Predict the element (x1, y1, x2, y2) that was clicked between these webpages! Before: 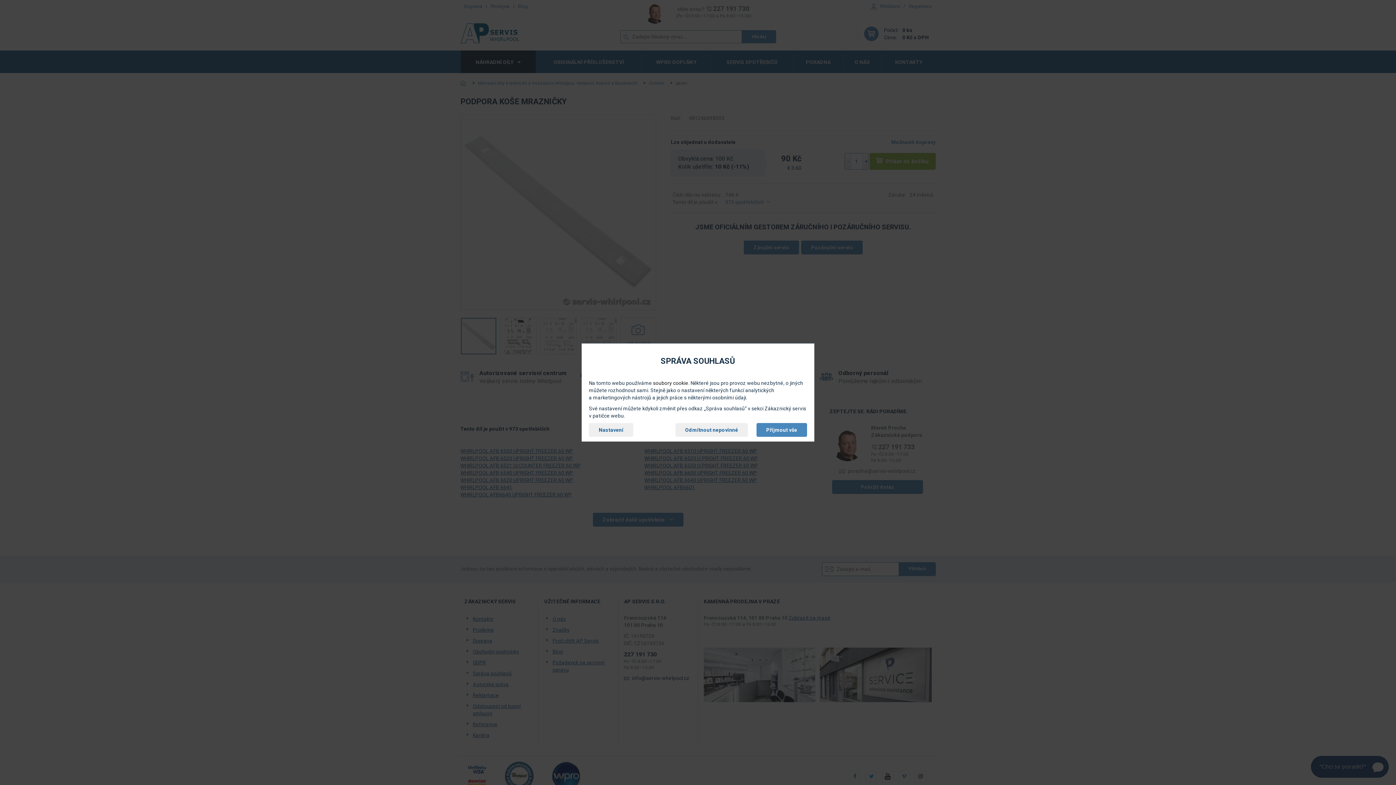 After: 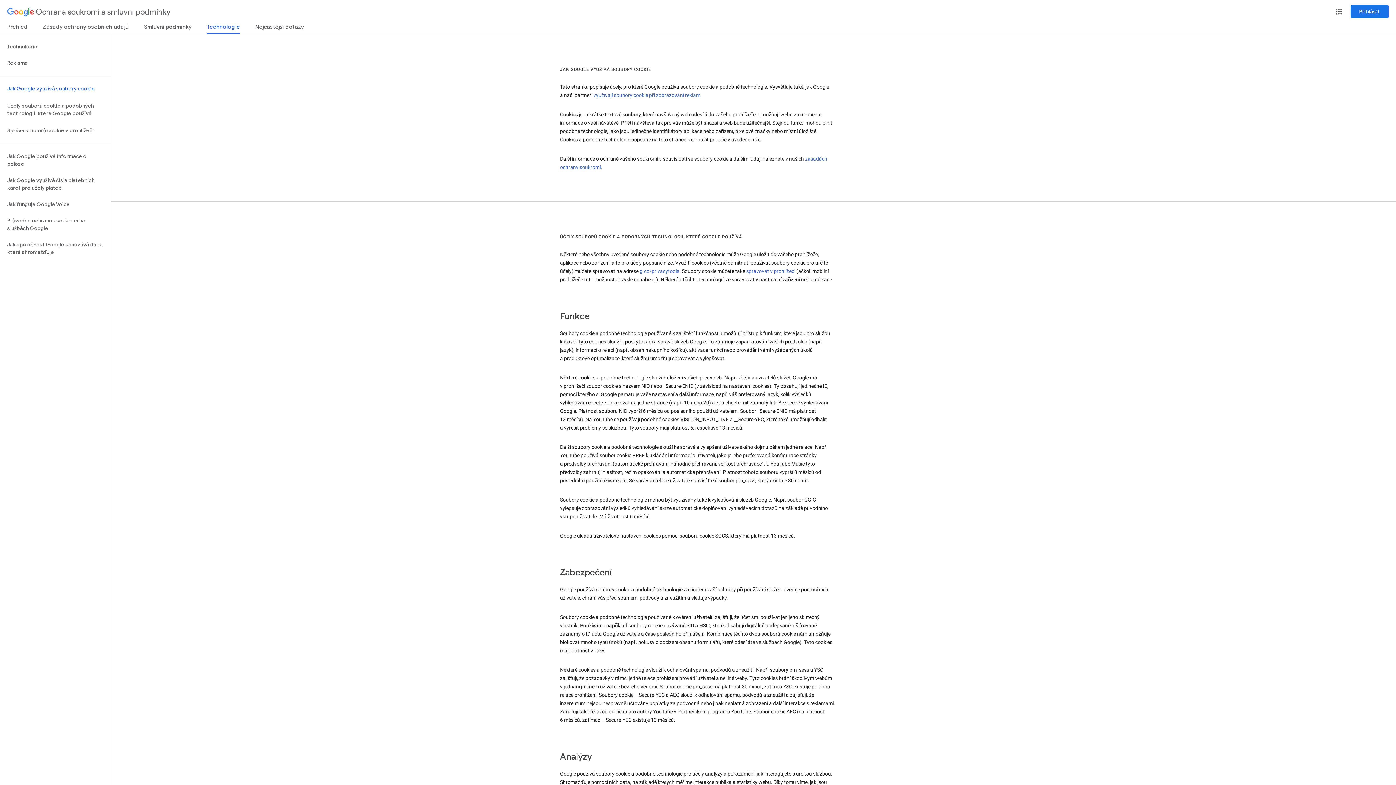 Action: bbox: (653, 380, 688, 386) label: soubory cookie